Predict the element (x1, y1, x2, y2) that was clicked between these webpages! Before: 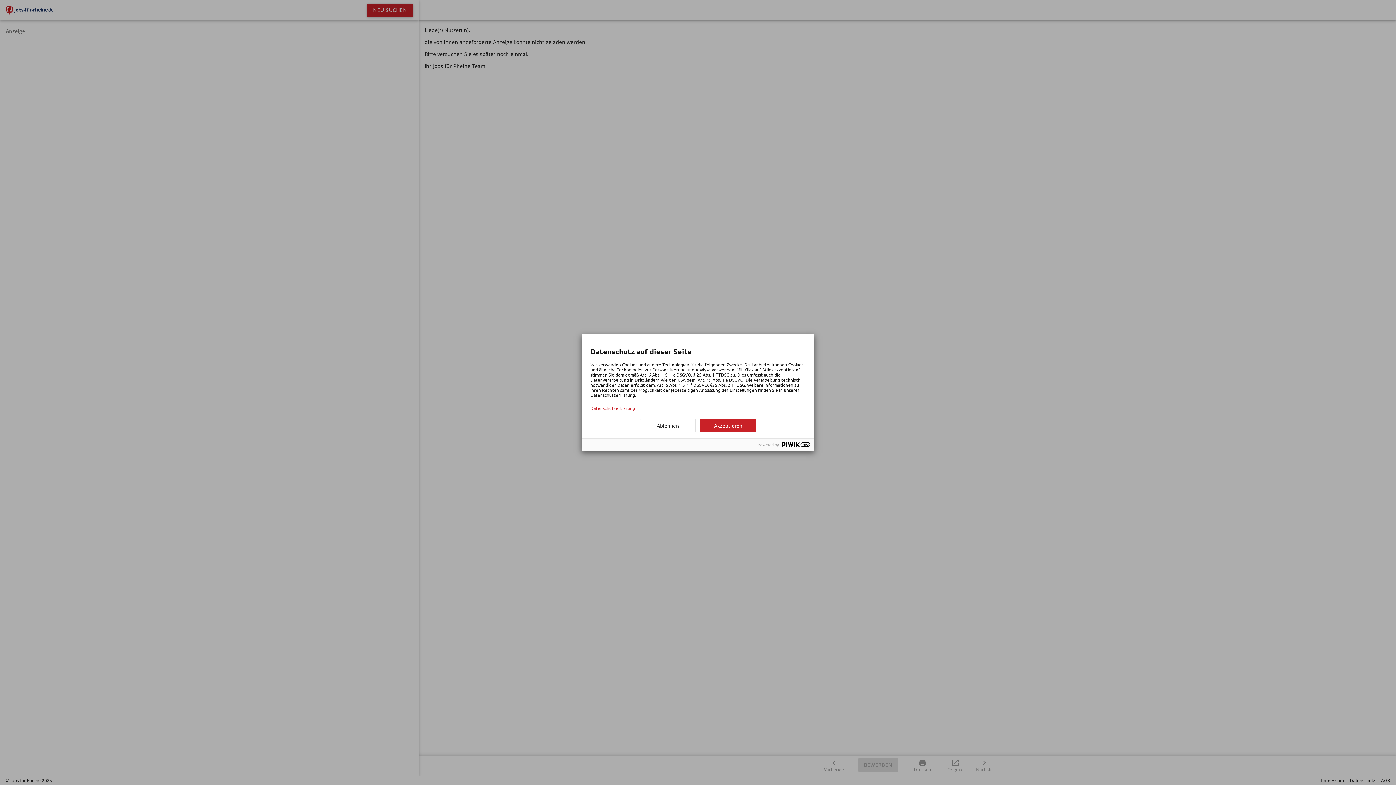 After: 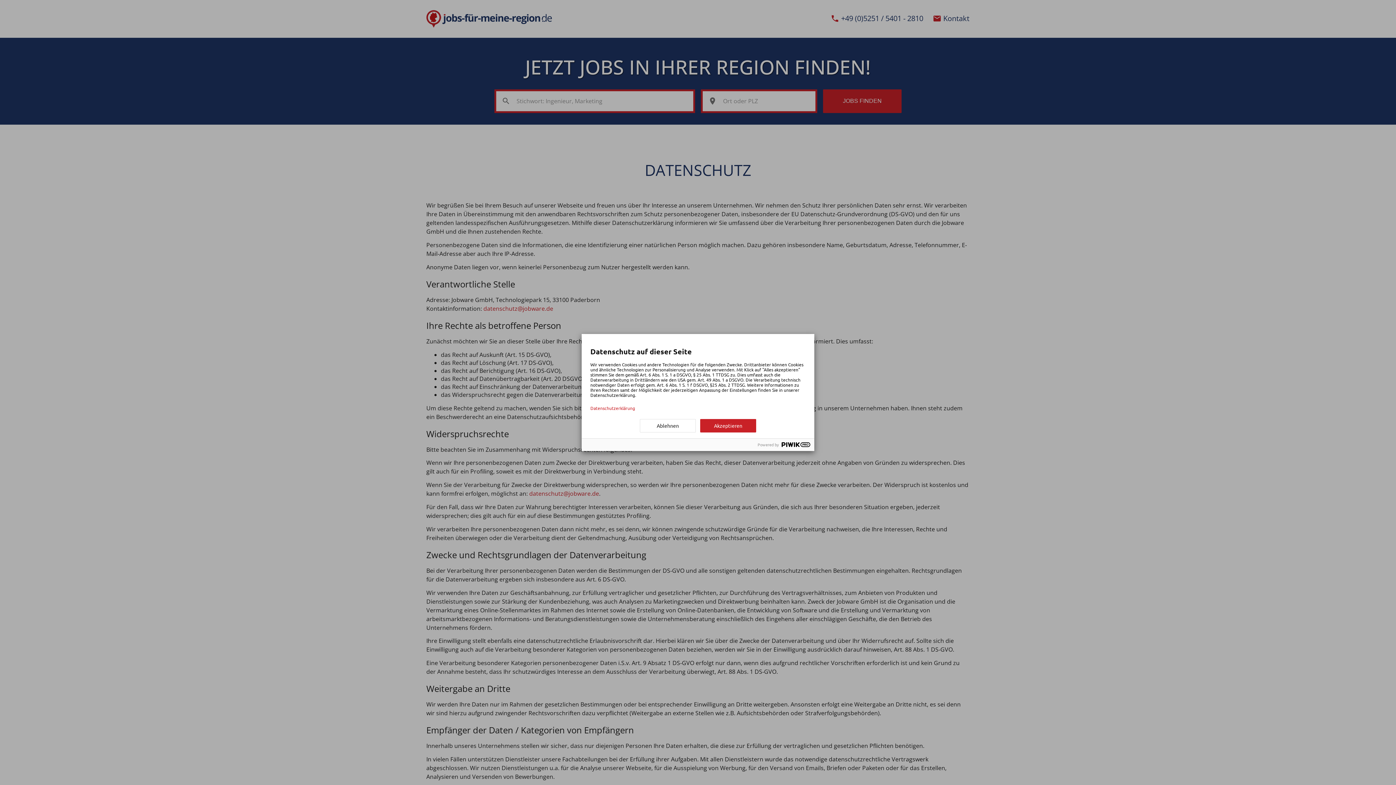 Action: bbox: (590, 405, 805, 410) label: Datenschutzerklärung